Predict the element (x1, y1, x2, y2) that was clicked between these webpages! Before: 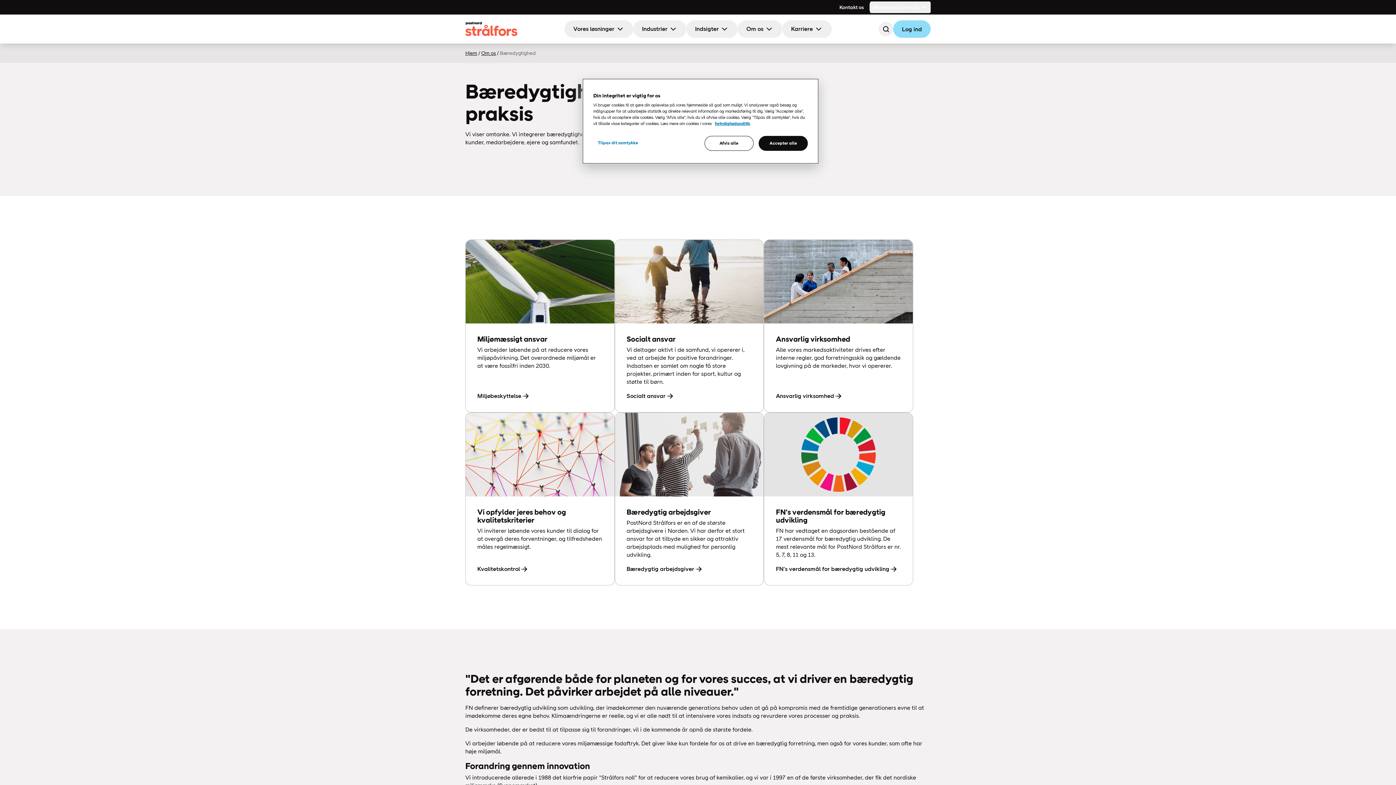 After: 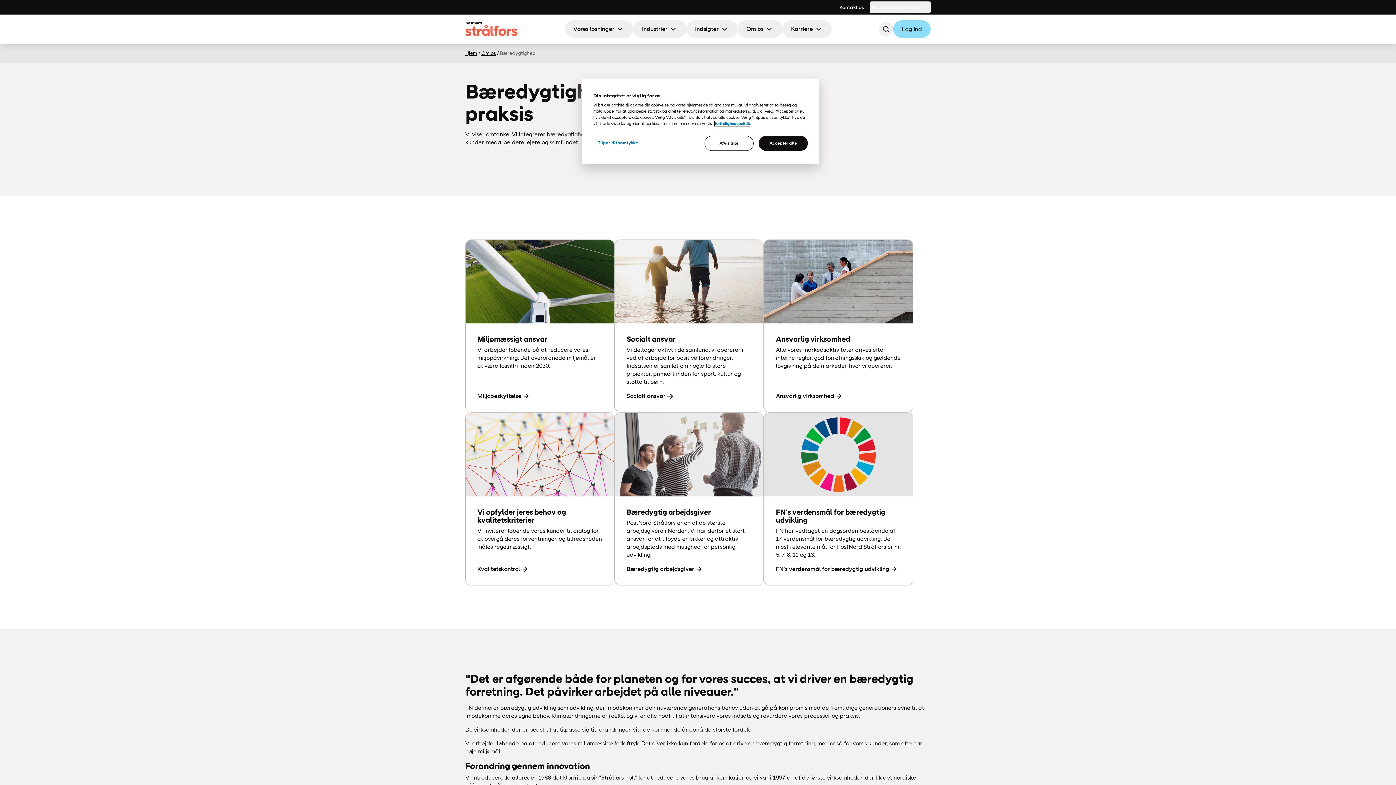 Action: bbox: (714, 121, 750, 126) label: fortrolighedspolitik